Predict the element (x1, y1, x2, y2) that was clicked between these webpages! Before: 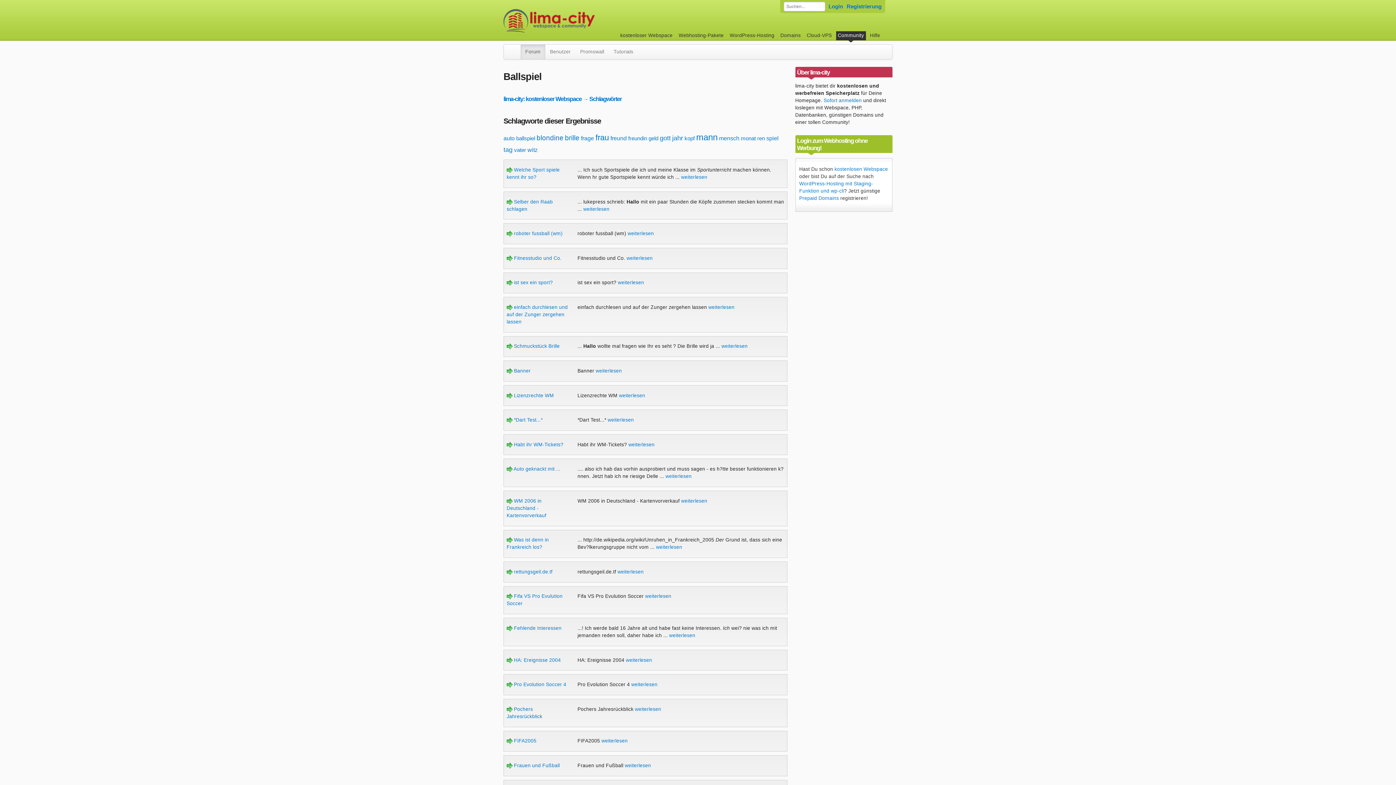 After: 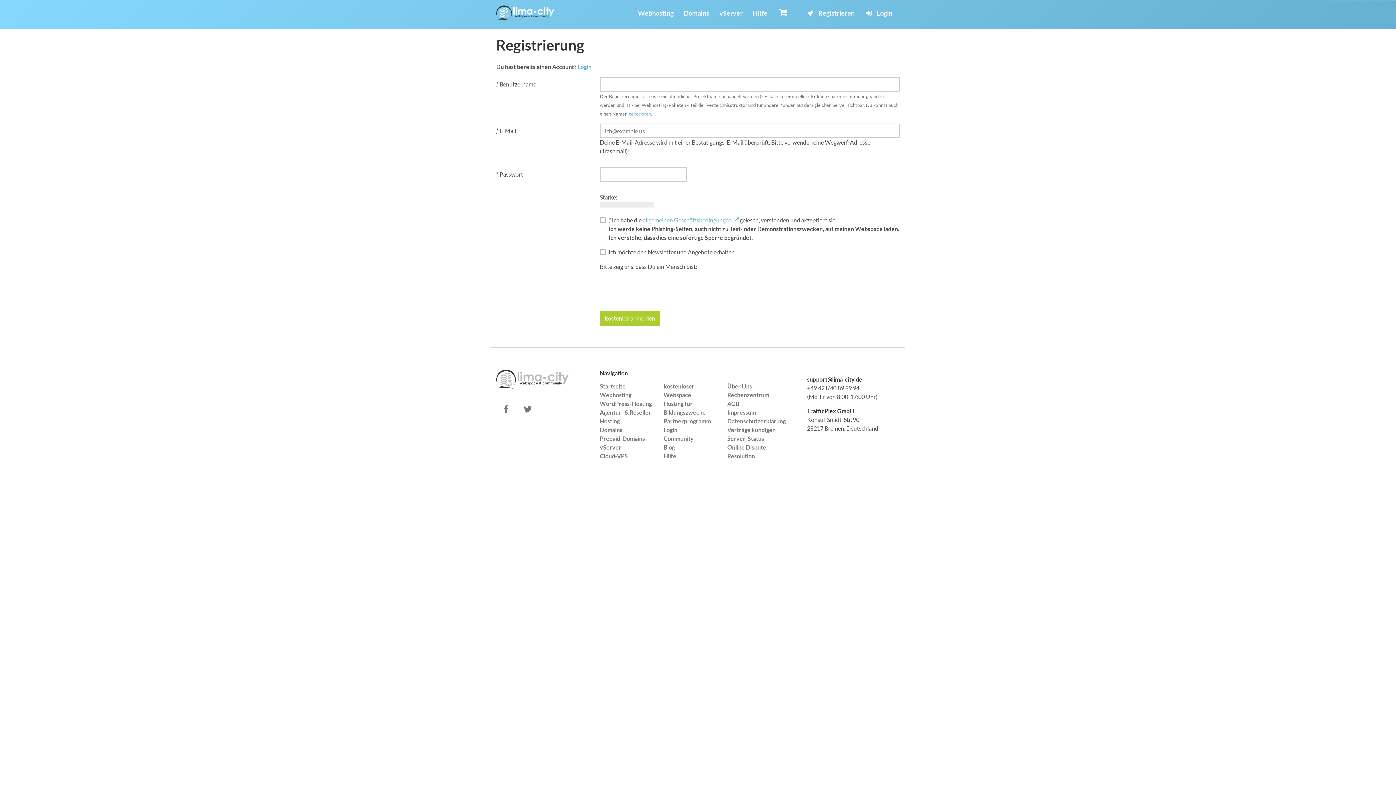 Action: label: Registrierung bbox: (846, 2, 881, 10)